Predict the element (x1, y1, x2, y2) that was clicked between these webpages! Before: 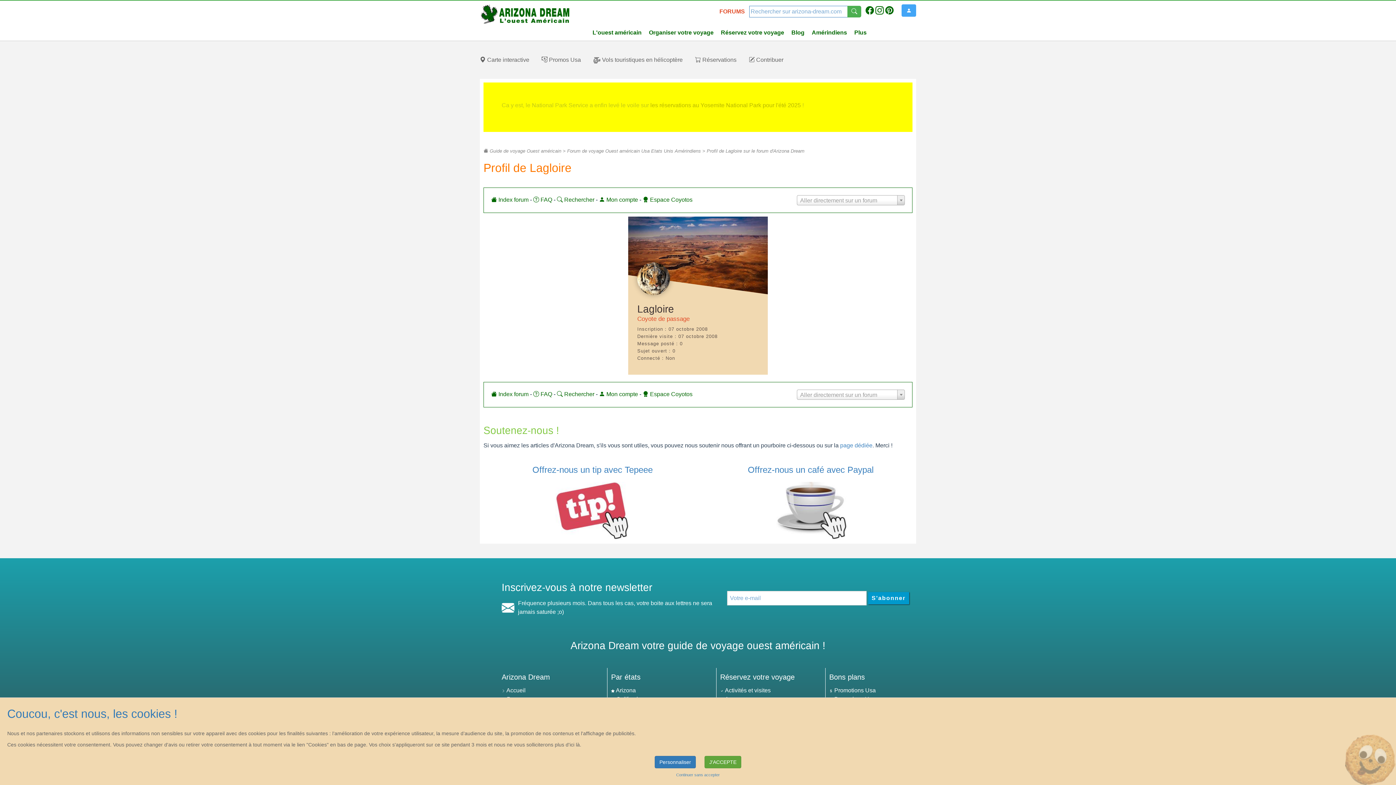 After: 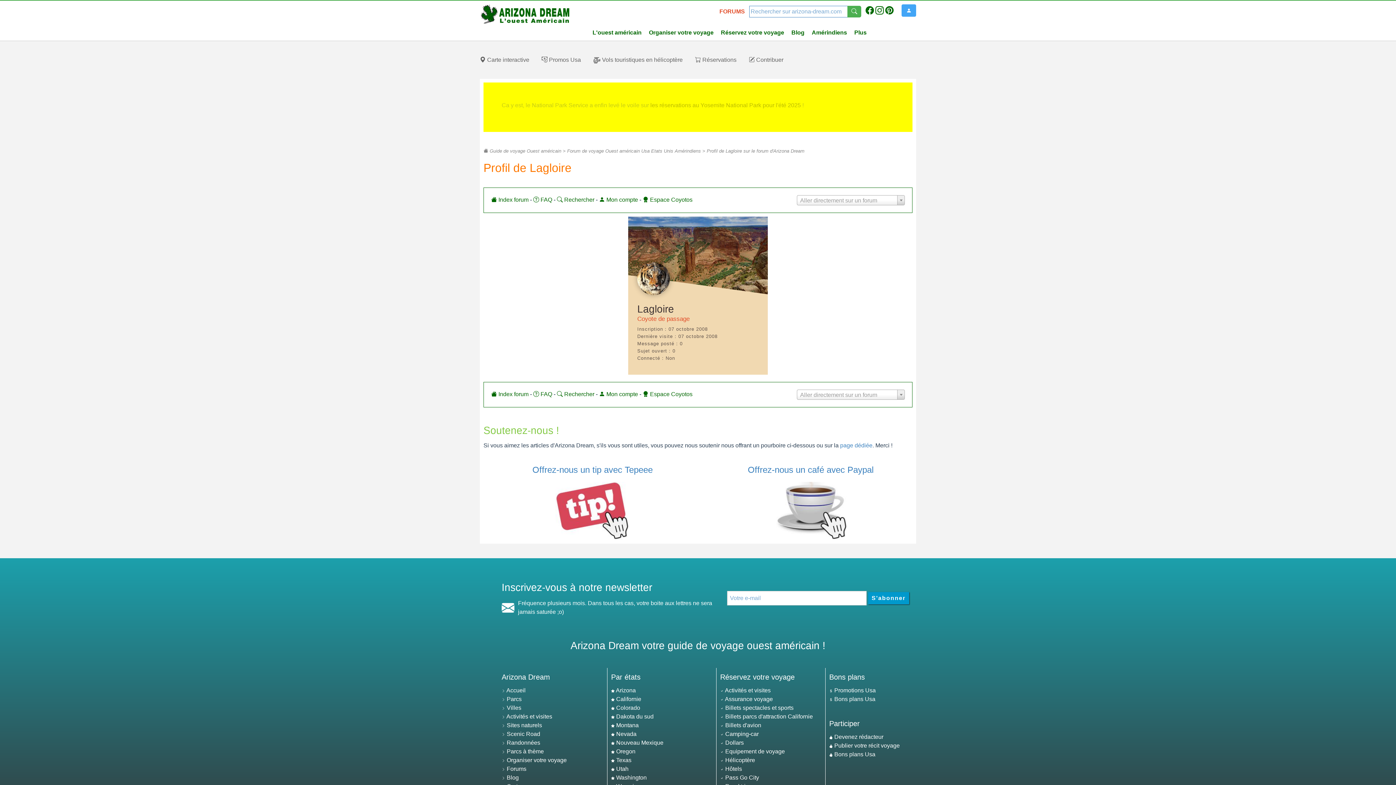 Action: bbox: (676, 773, 720, 777) label: Continuer sans accepter